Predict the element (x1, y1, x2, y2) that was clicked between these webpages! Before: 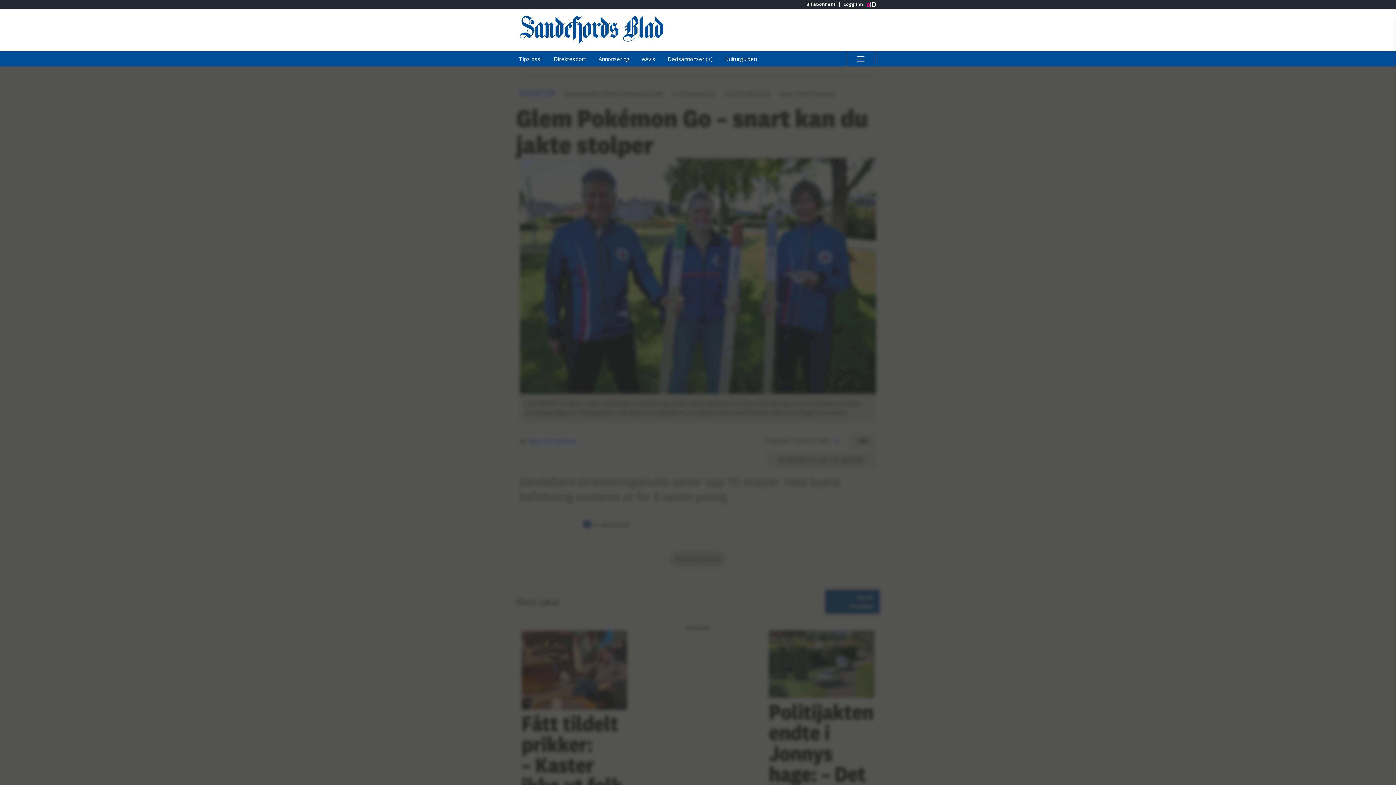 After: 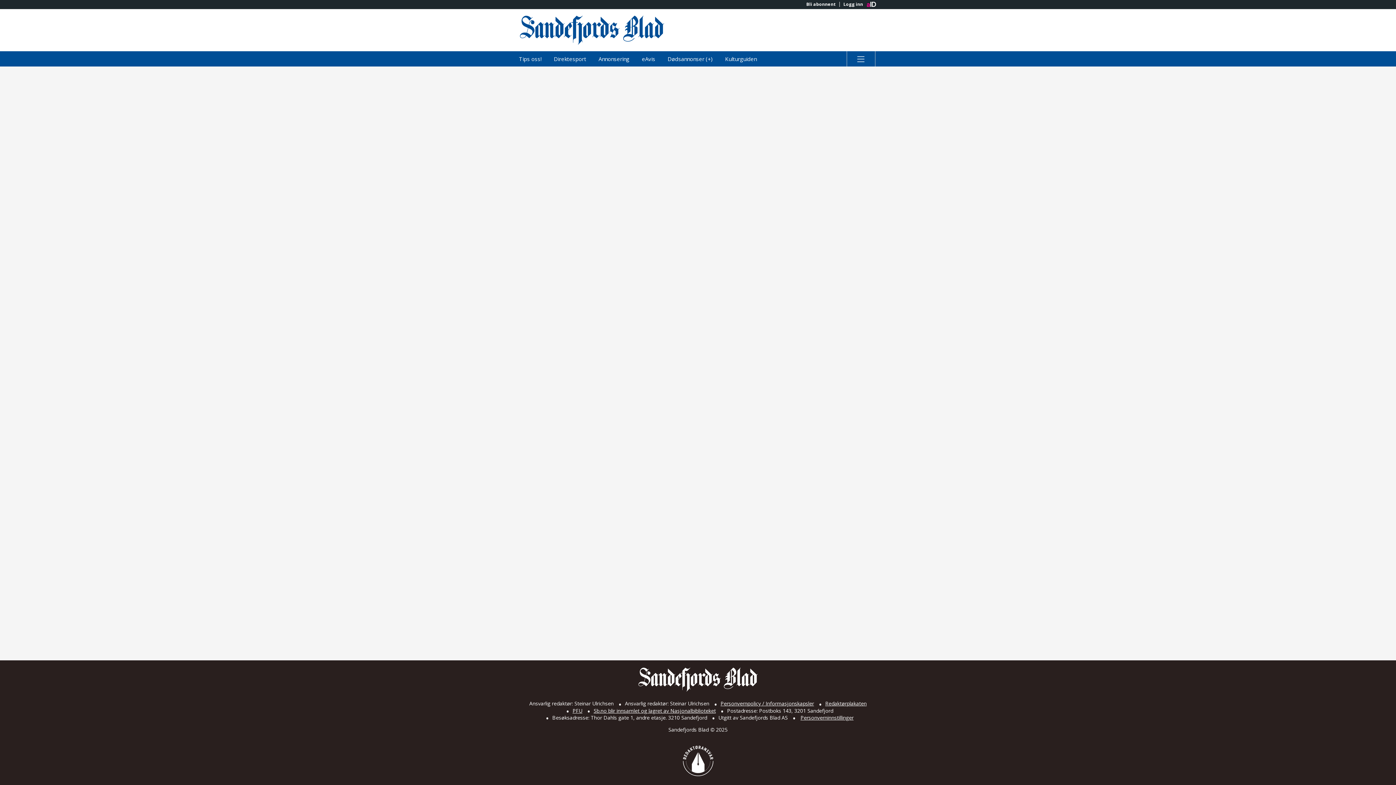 Action: label: Bli abonnent bbox: (802, 1, 839, 6)